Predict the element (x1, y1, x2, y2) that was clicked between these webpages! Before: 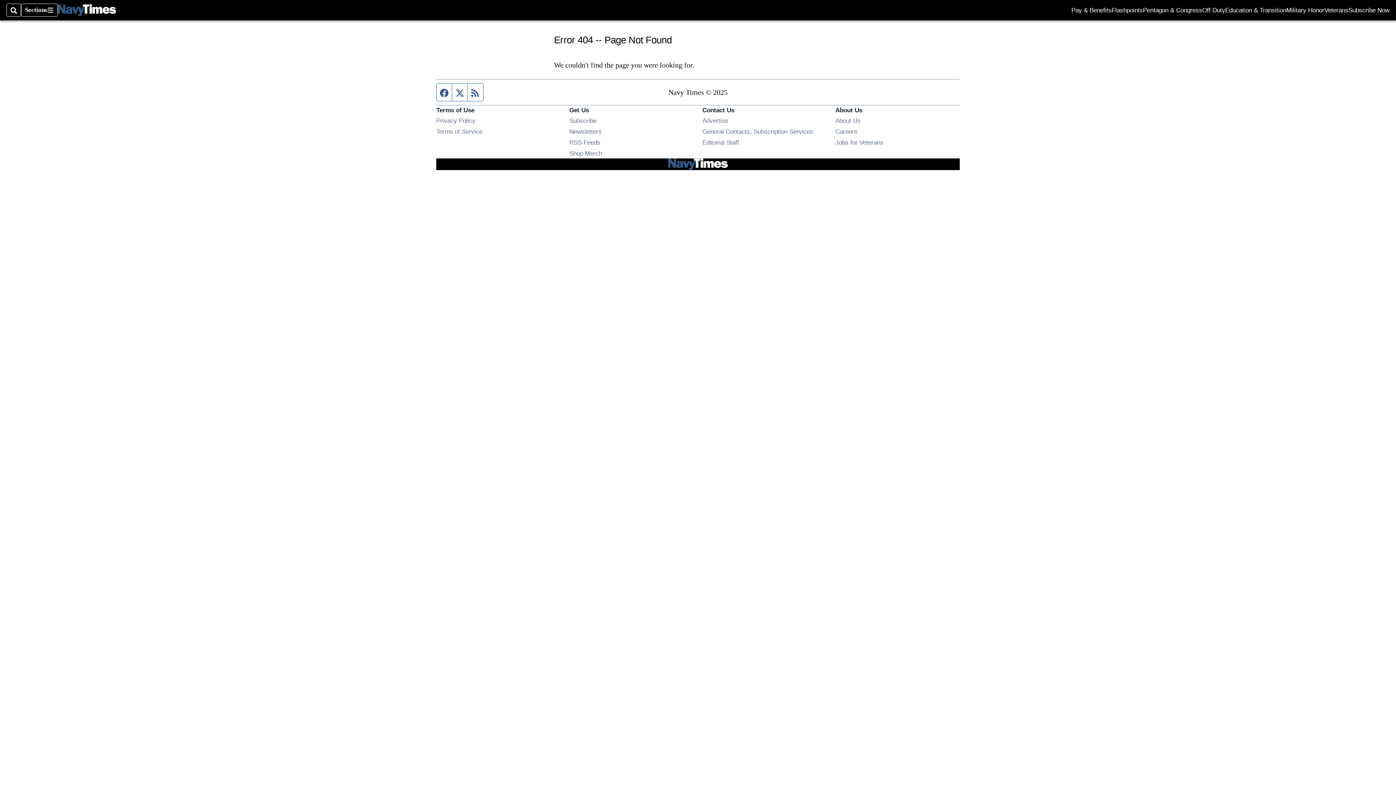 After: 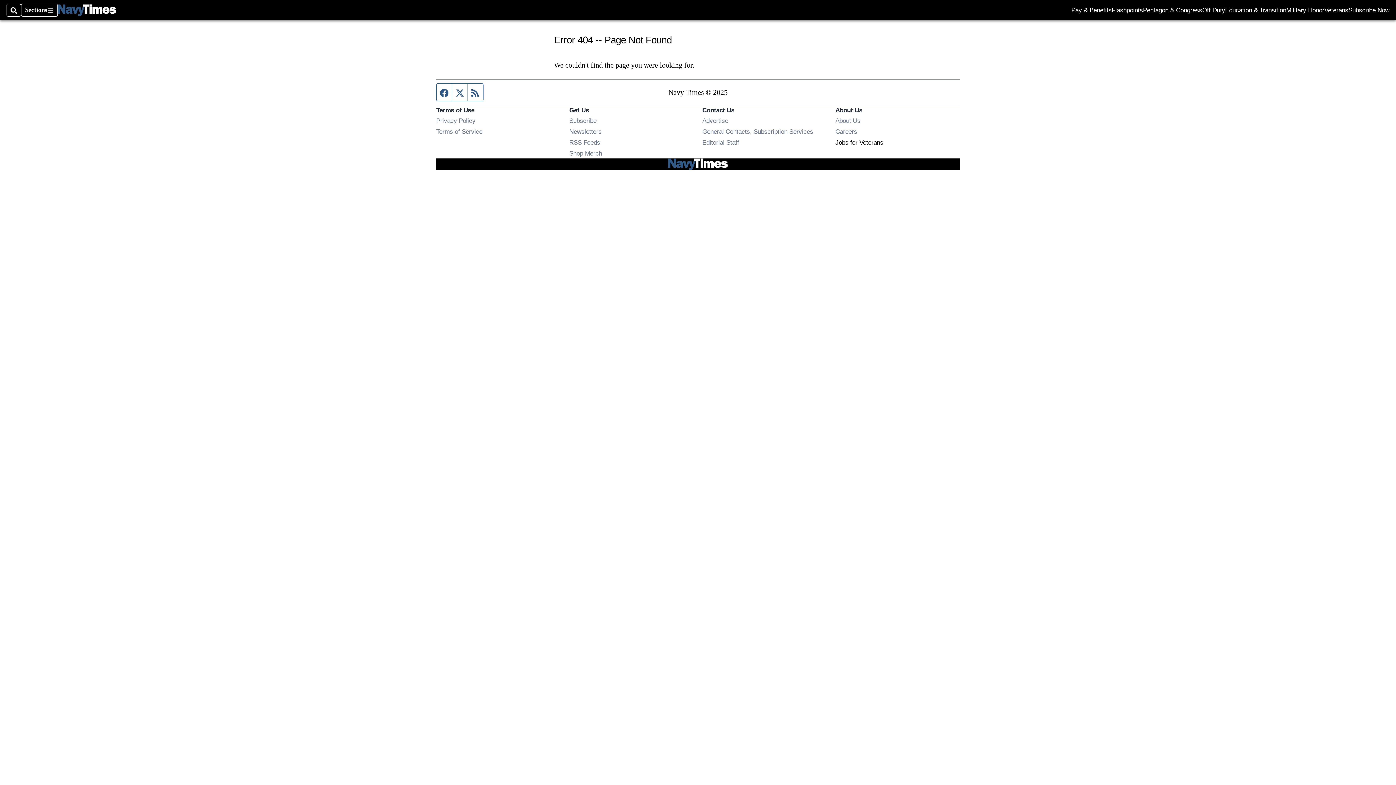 Action: label: Jobs for Veterans
Opens in new window bbox: (835, 138, 883, 146)